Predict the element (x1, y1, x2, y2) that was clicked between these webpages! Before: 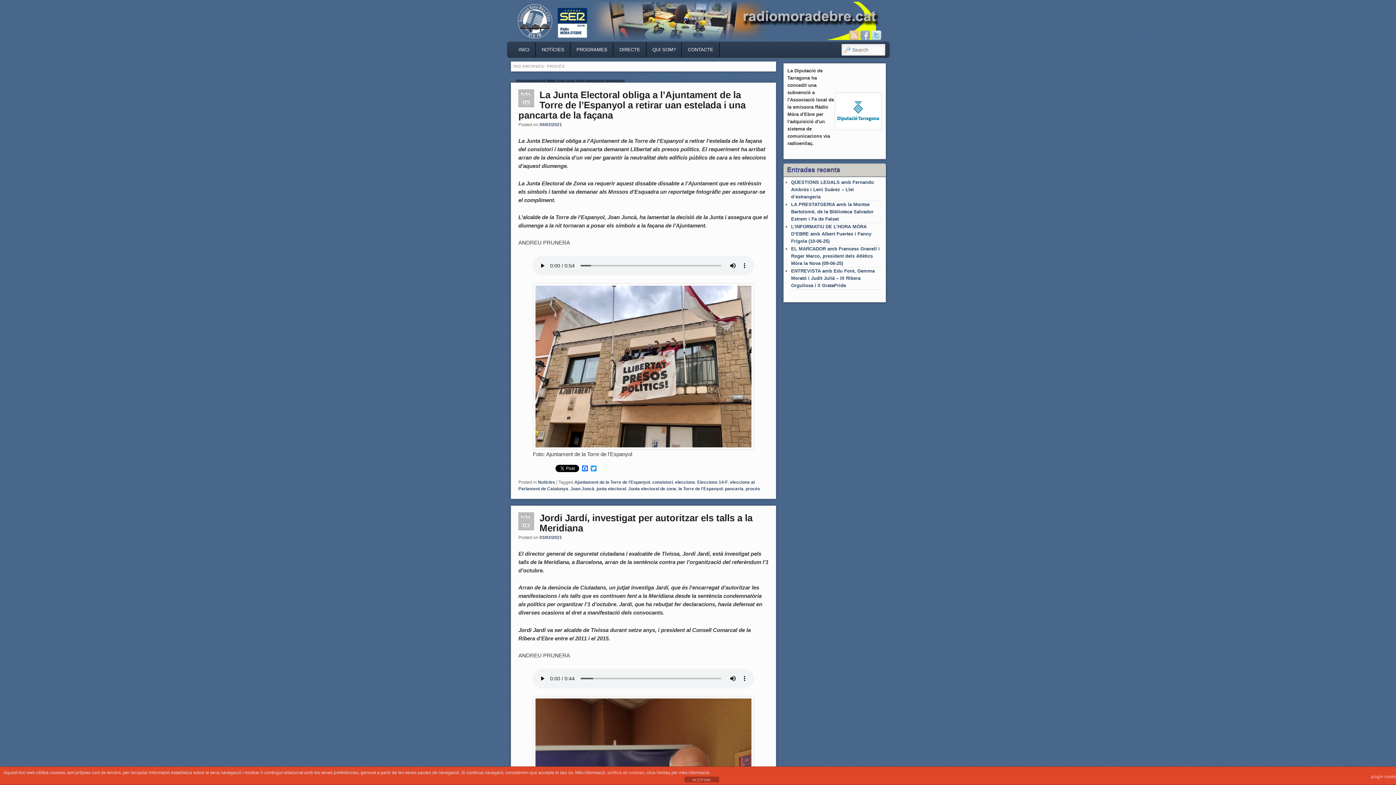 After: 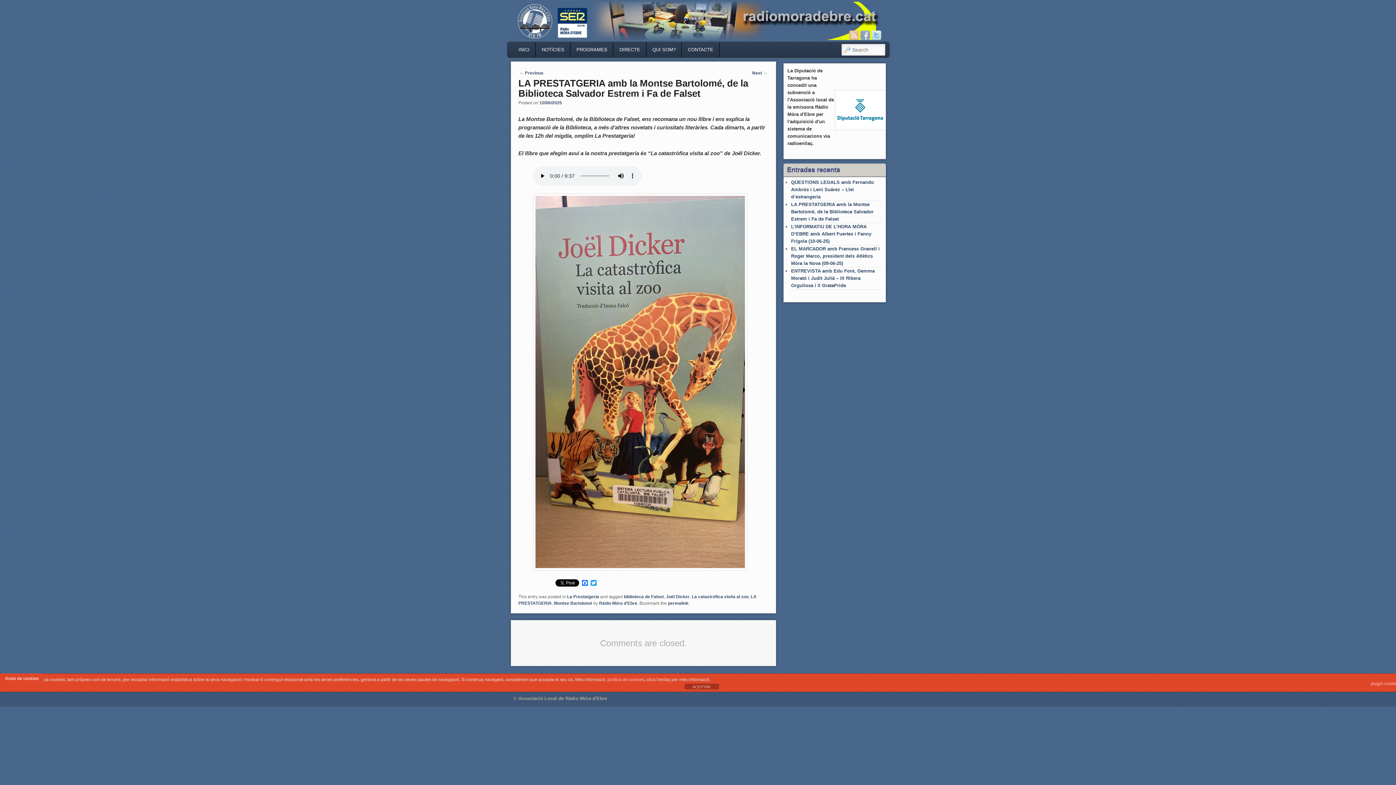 Action: label: LA PRESTATGERIA amb la Montse Bartolomé, de la Biblioteca Salvador Estrem i Fa de Falset bbox: (791, 201, 873, 221)